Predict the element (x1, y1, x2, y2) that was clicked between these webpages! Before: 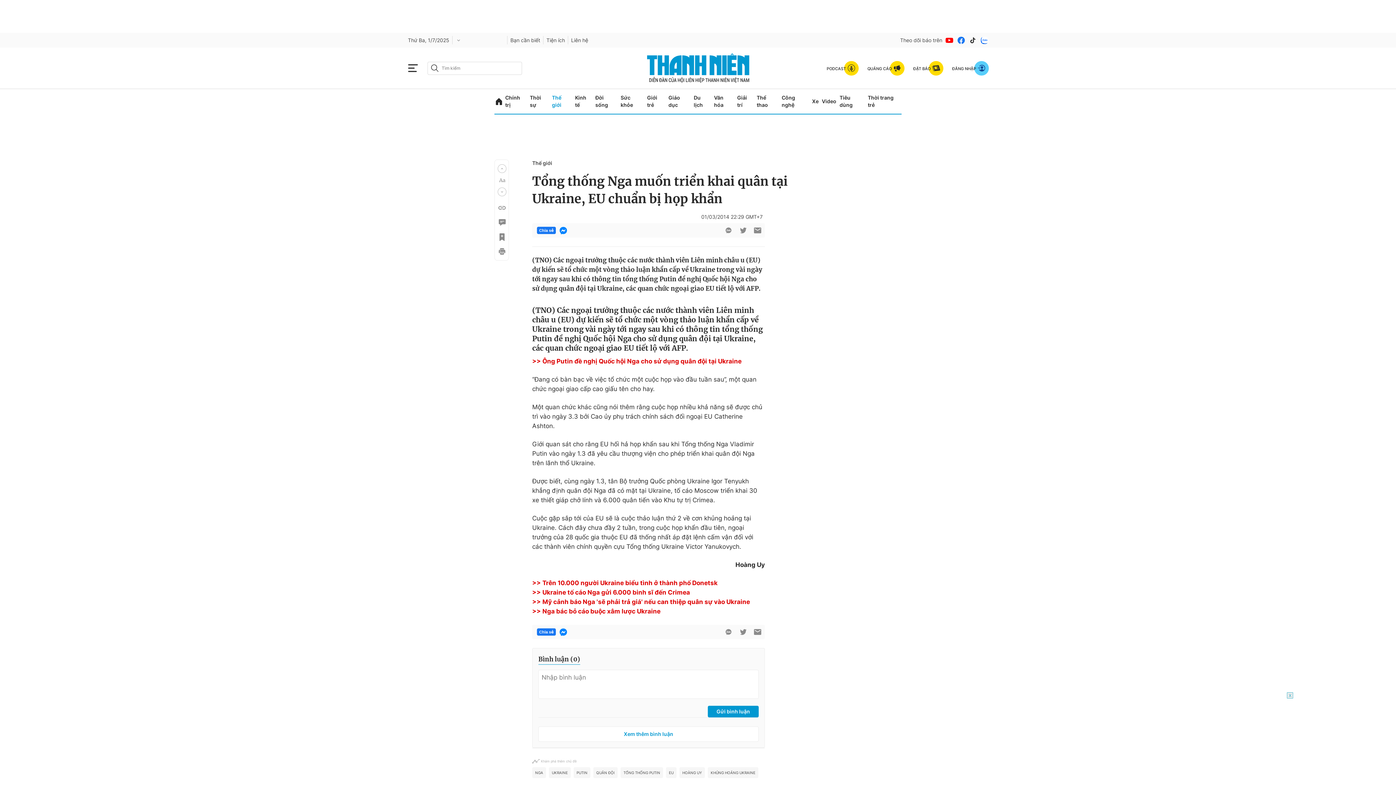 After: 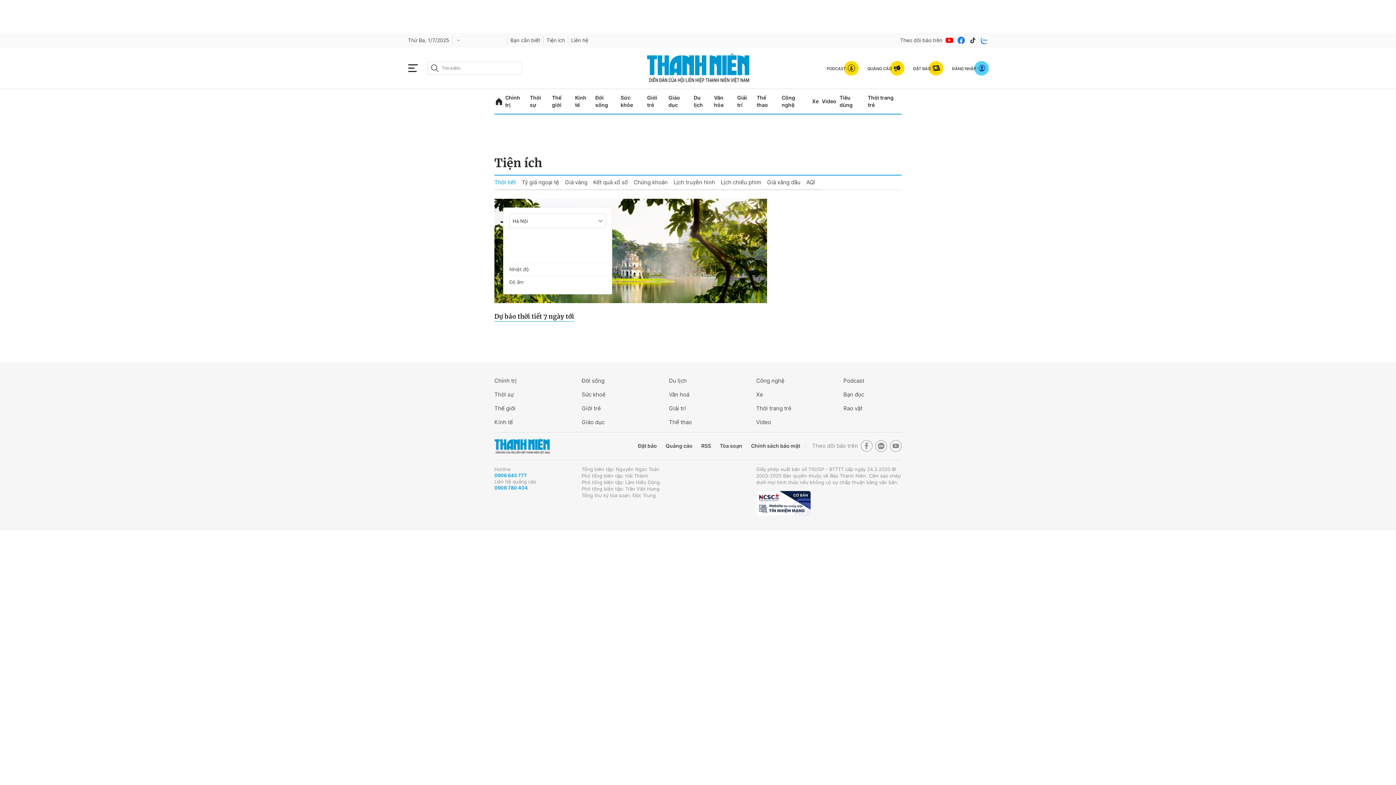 Action: bbox: (546, 36, 568, 44) label: Tiện ích